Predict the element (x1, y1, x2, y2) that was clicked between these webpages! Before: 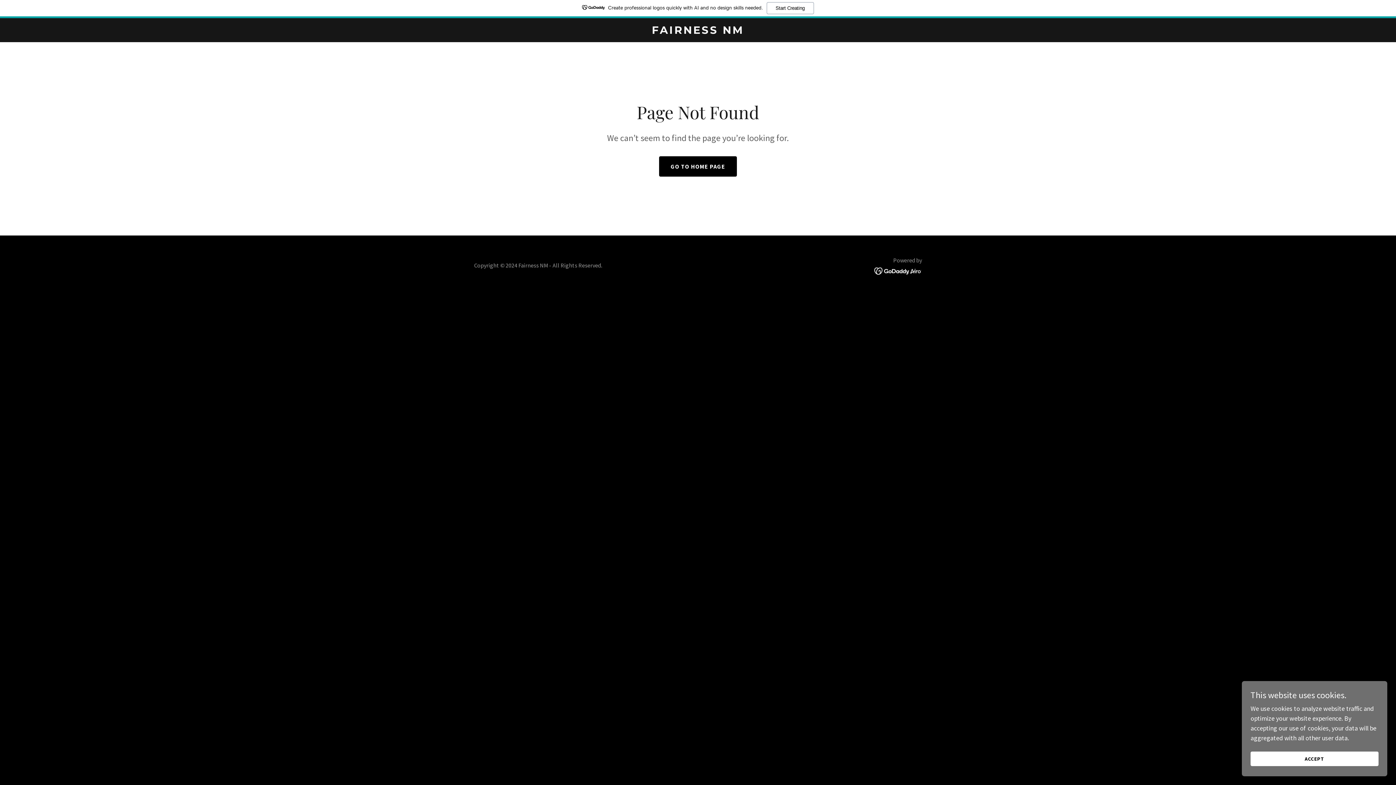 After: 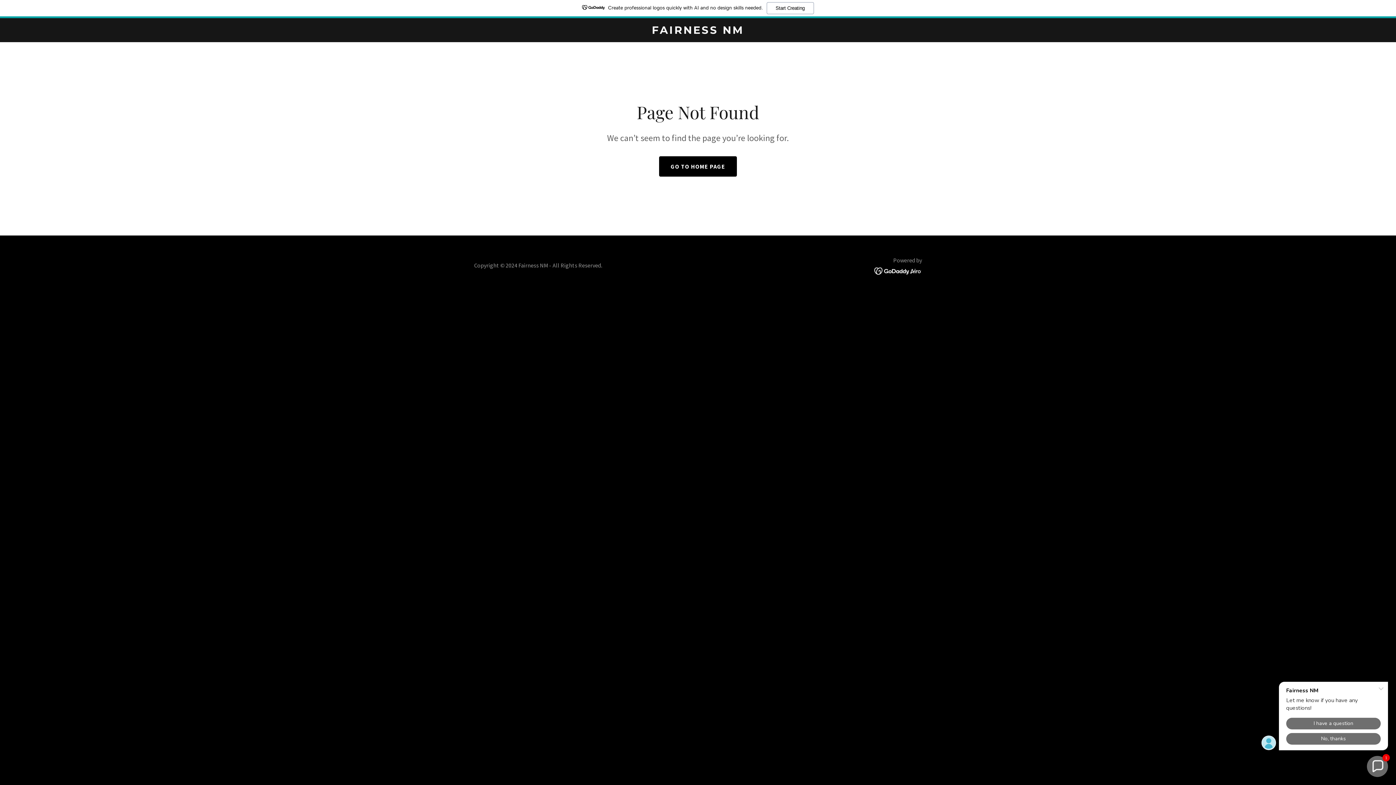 Action: label: ACCEPT bbox: (1250, 752, 1378, 766)